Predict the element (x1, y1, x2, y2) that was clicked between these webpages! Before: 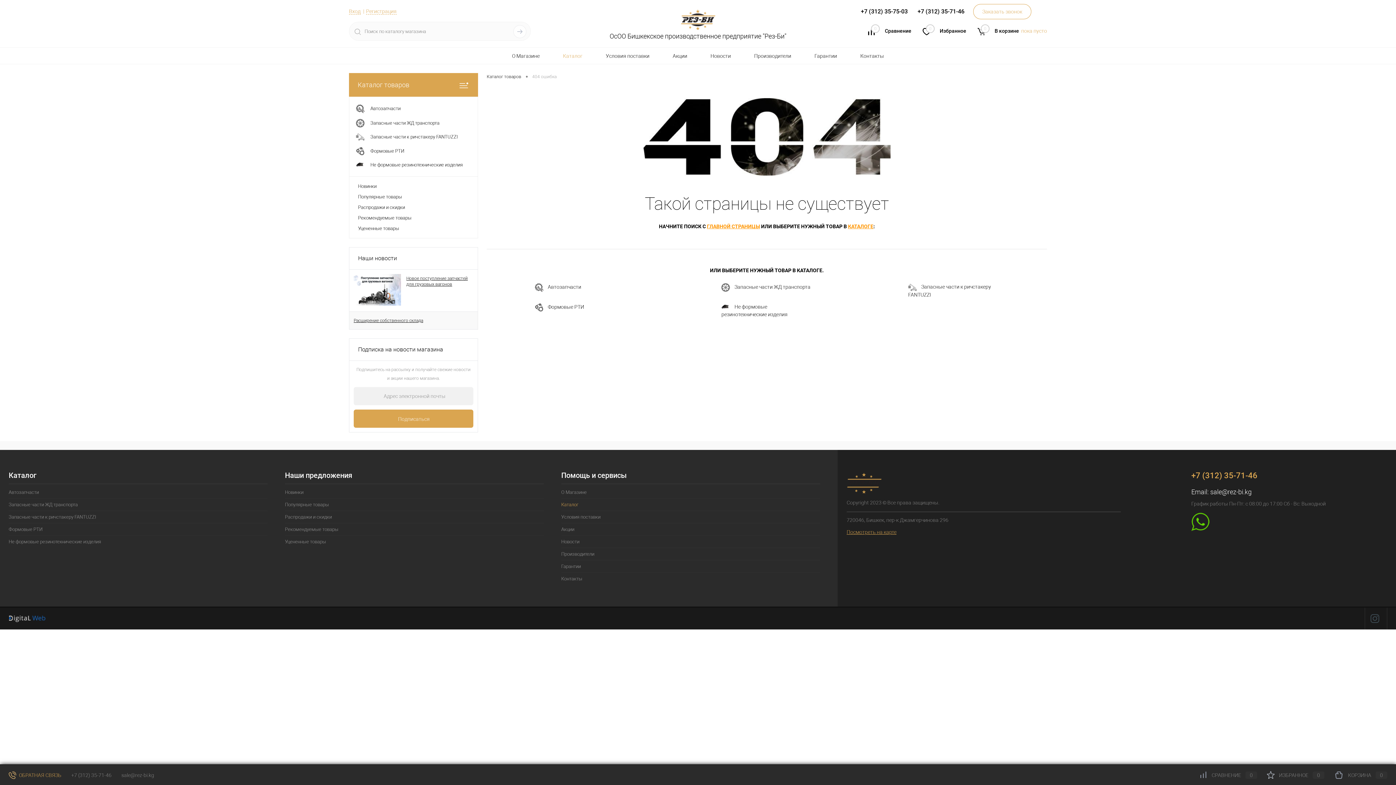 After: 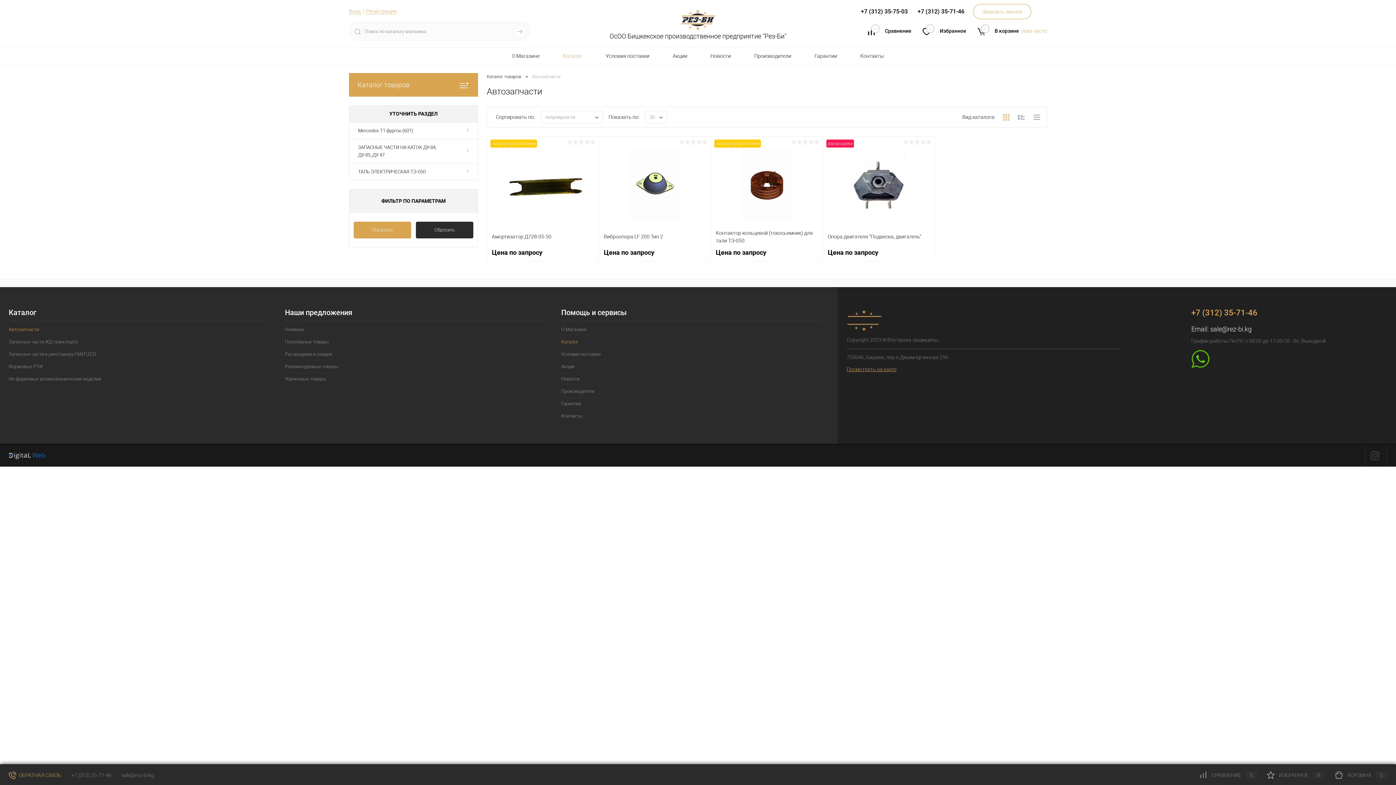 Action: bbox: (349, 101, 477, 116) label: 	Автозапчасти